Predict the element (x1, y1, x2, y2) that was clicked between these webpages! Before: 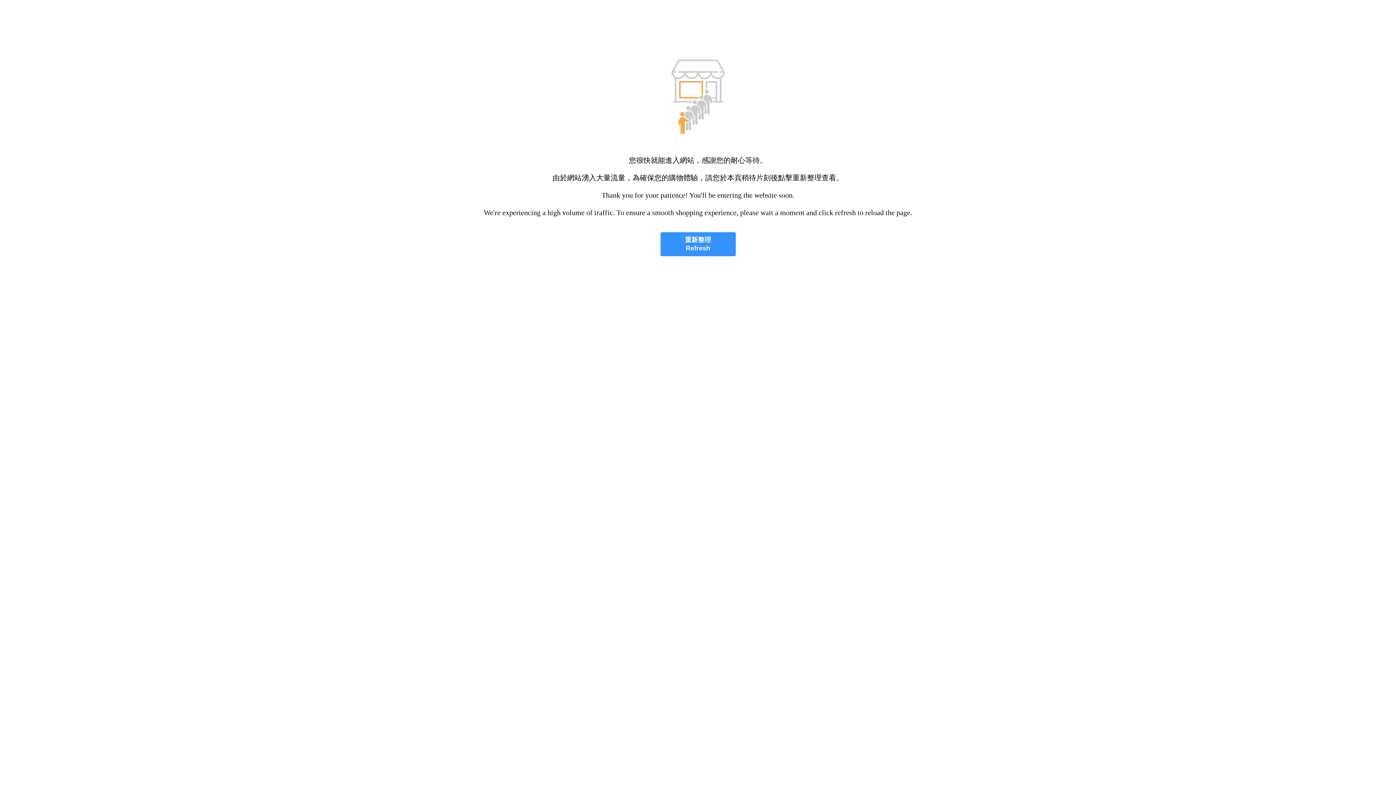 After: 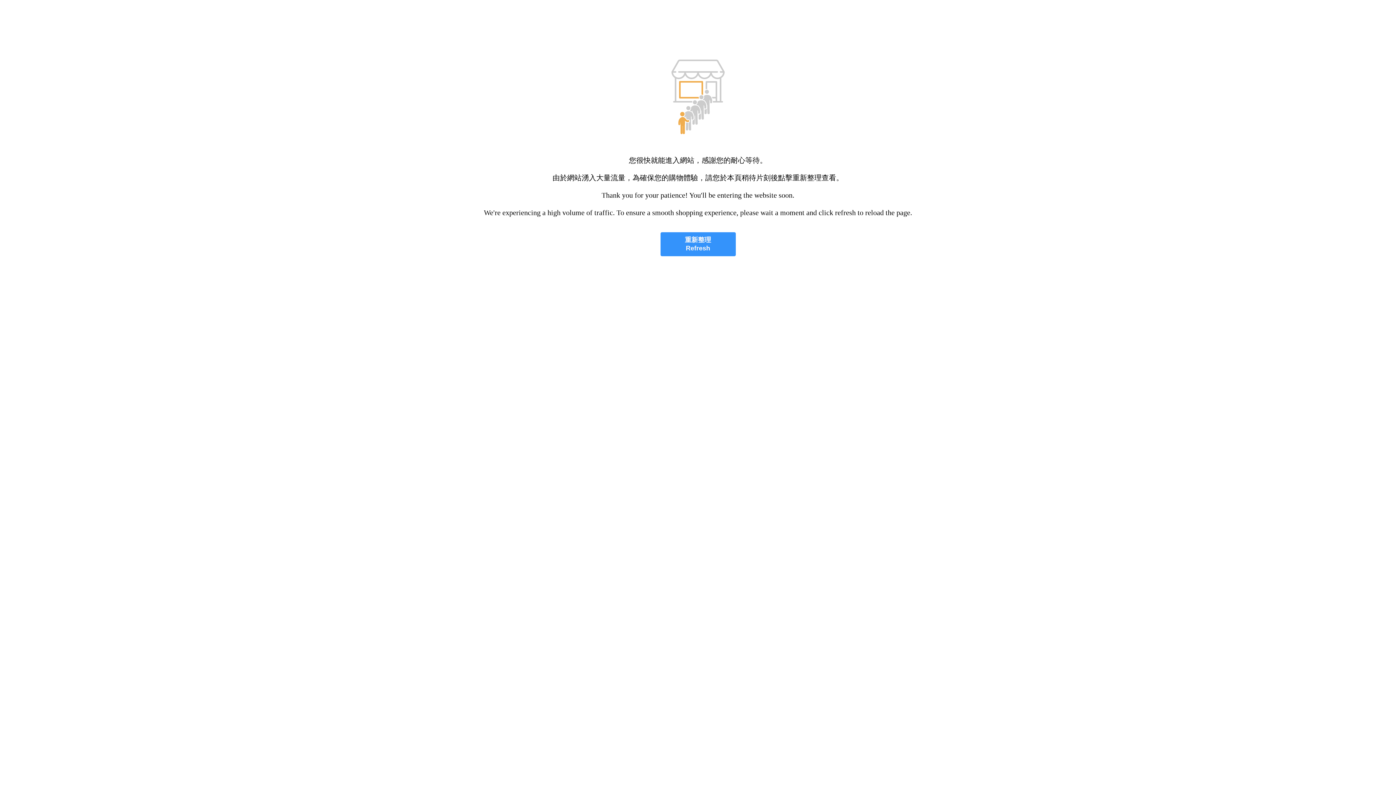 Action: bbox: (660, 232, 735, 256) label: 重新整理
Refresh